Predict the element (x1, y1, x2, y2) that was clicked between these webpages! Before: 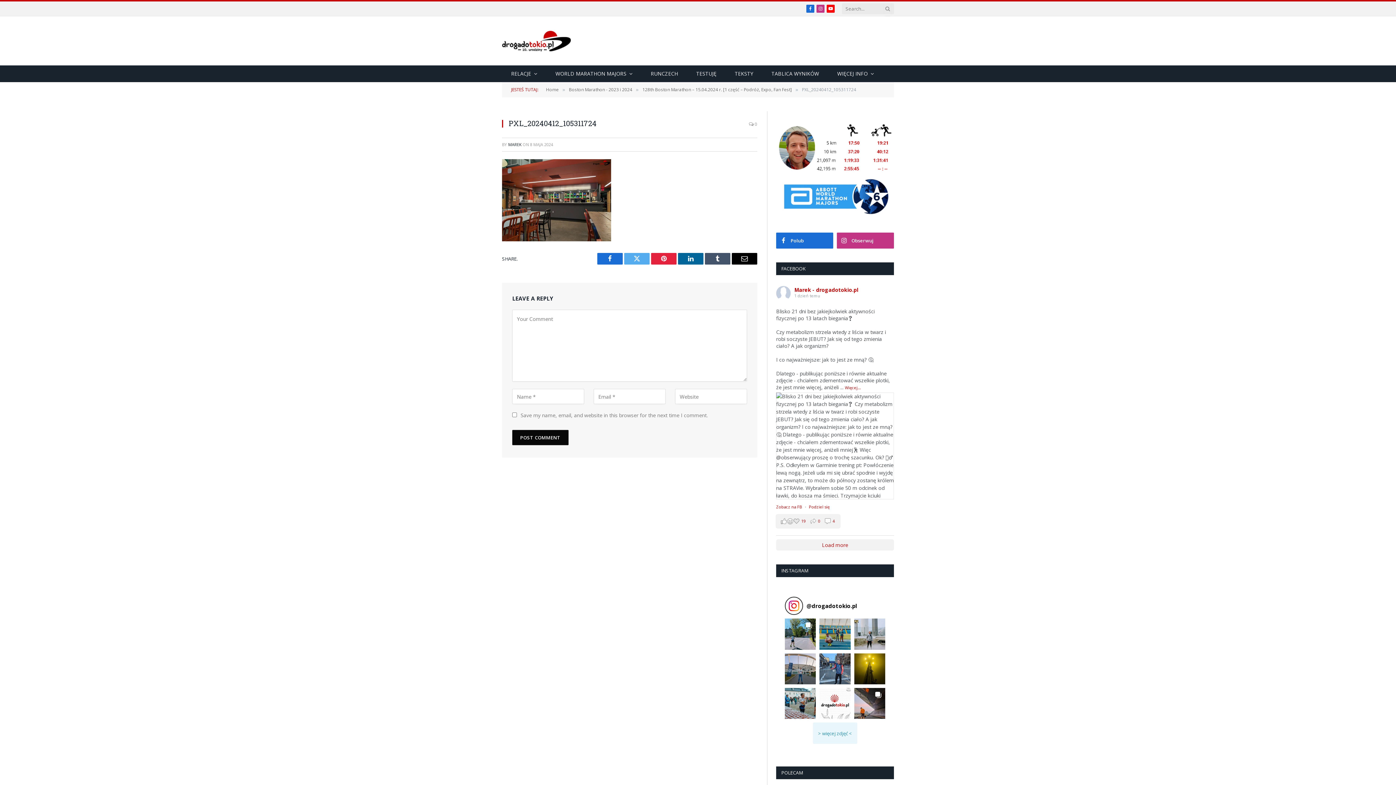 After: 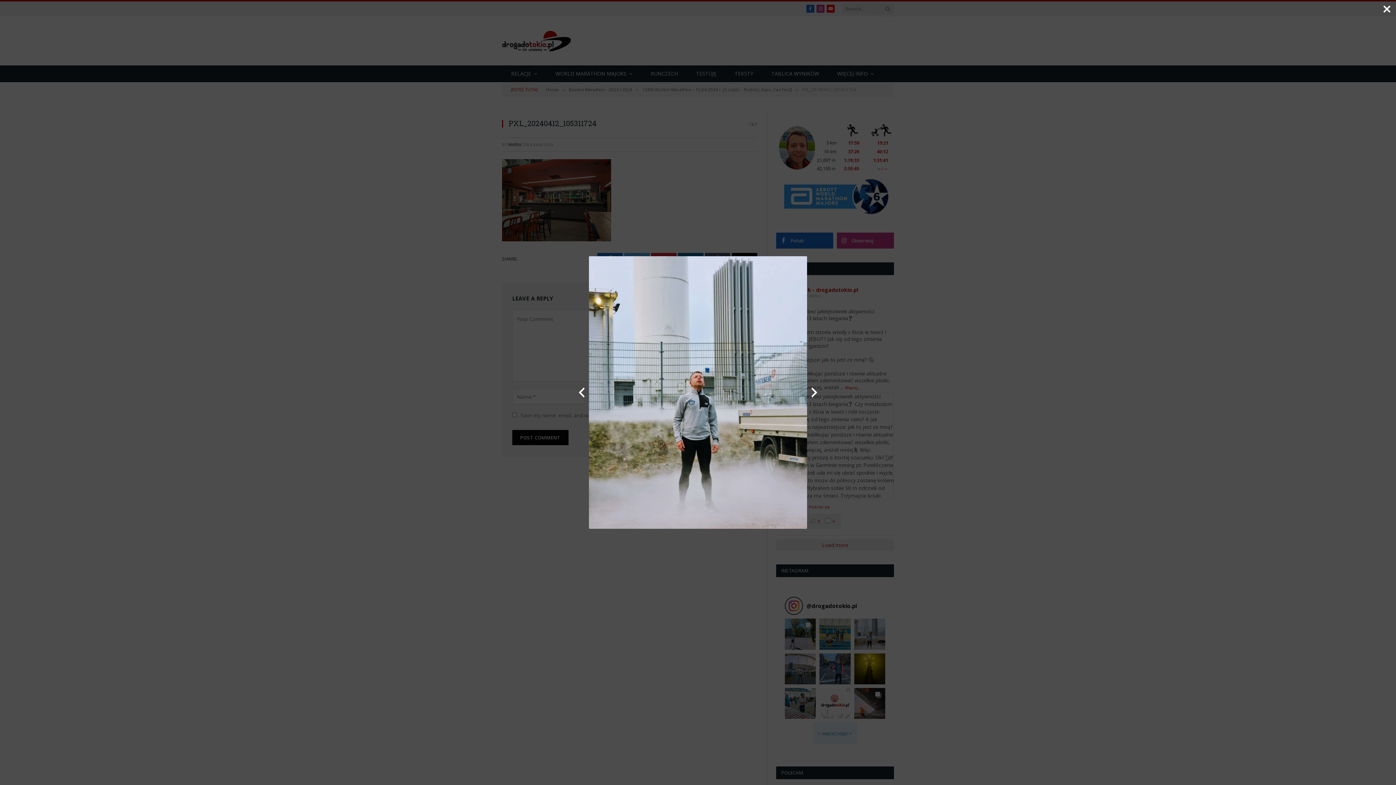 Action: bbox: (854, 619, 885, 650)